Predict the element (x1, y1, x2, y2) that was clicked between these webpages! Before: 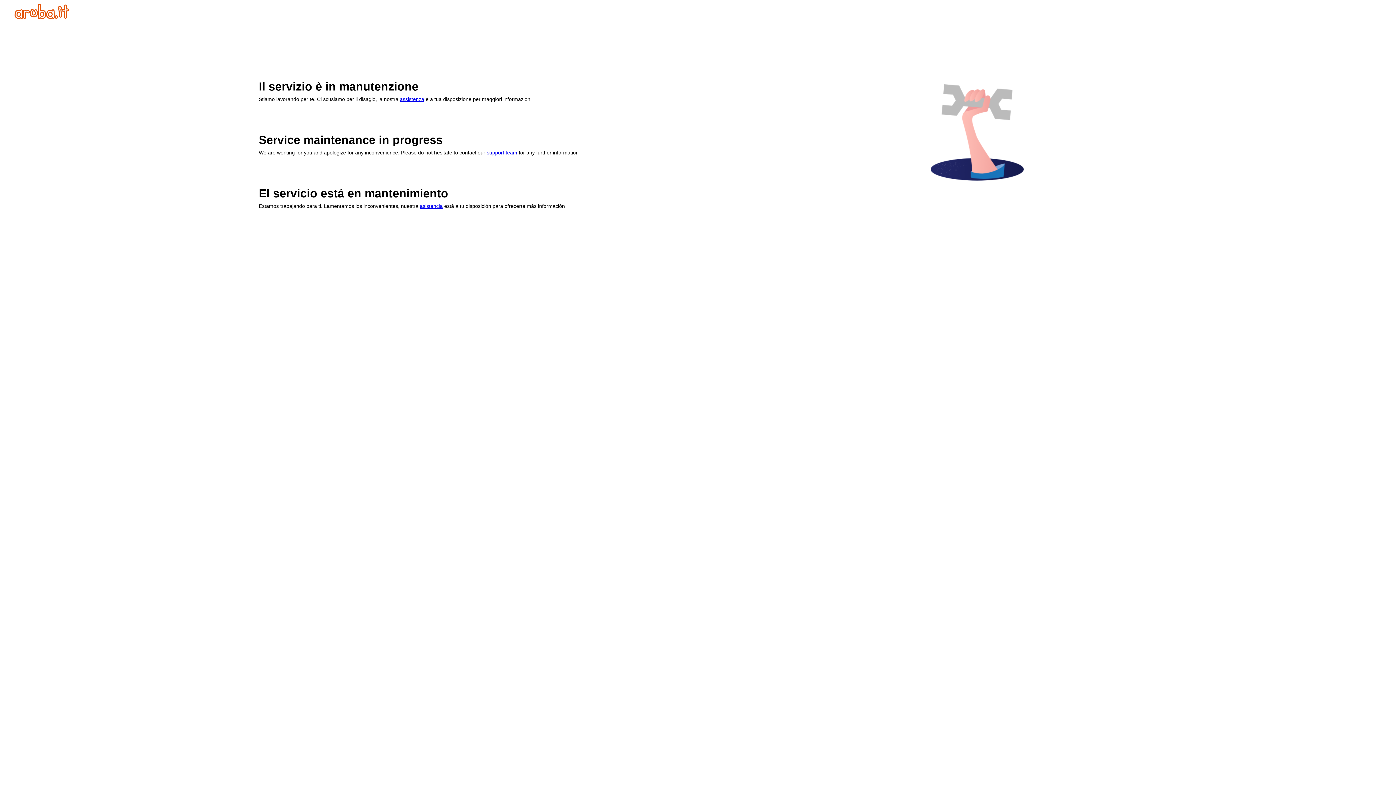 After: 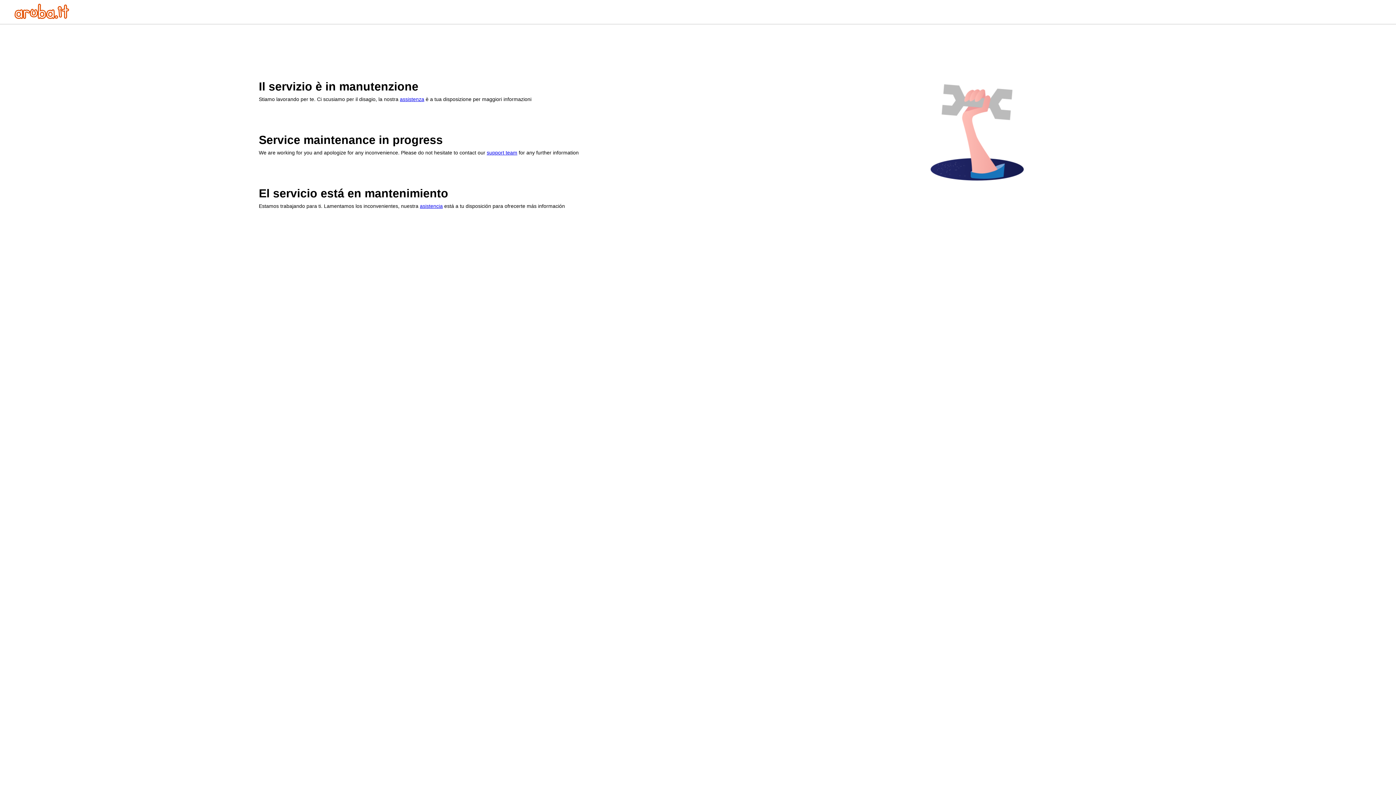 Action: bbox: (400, 96, 424, 102) label: assistenza